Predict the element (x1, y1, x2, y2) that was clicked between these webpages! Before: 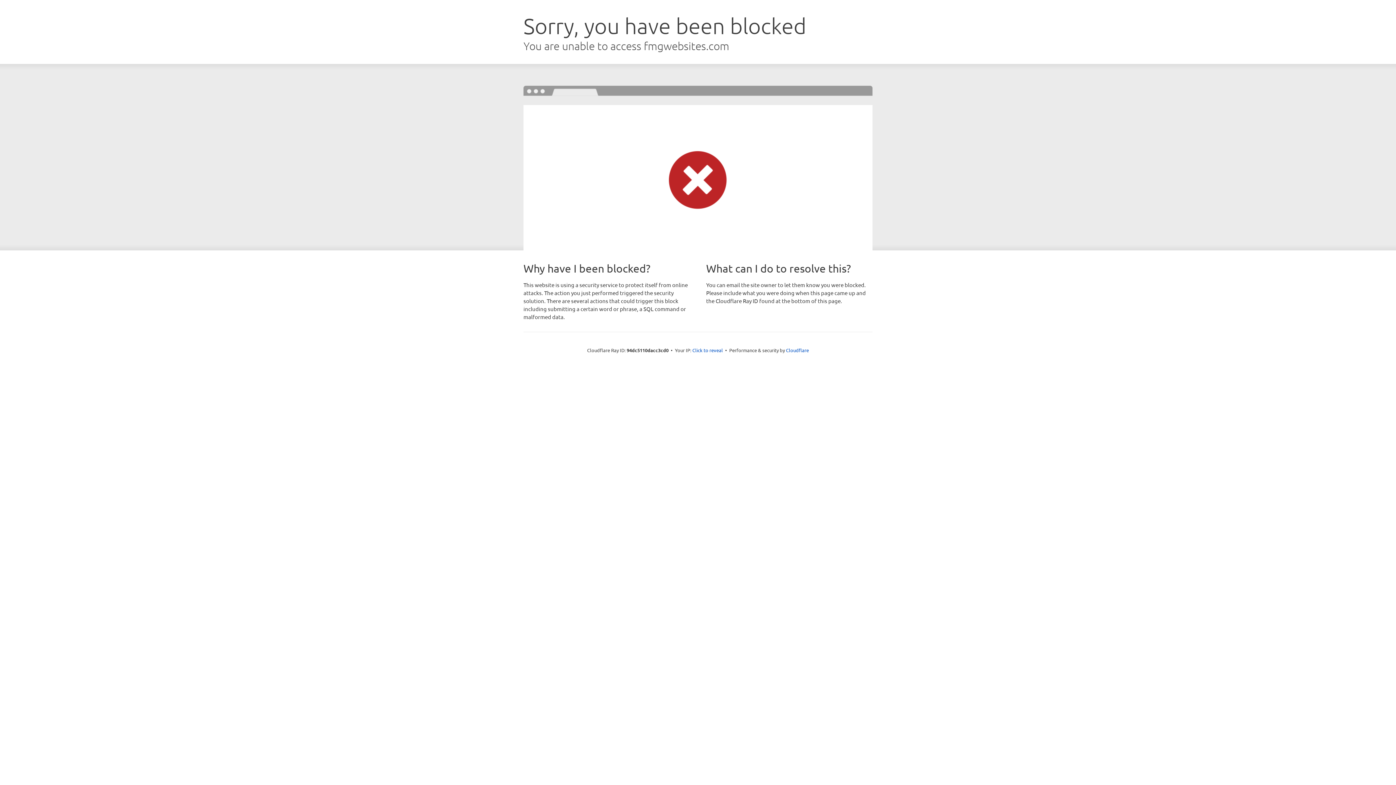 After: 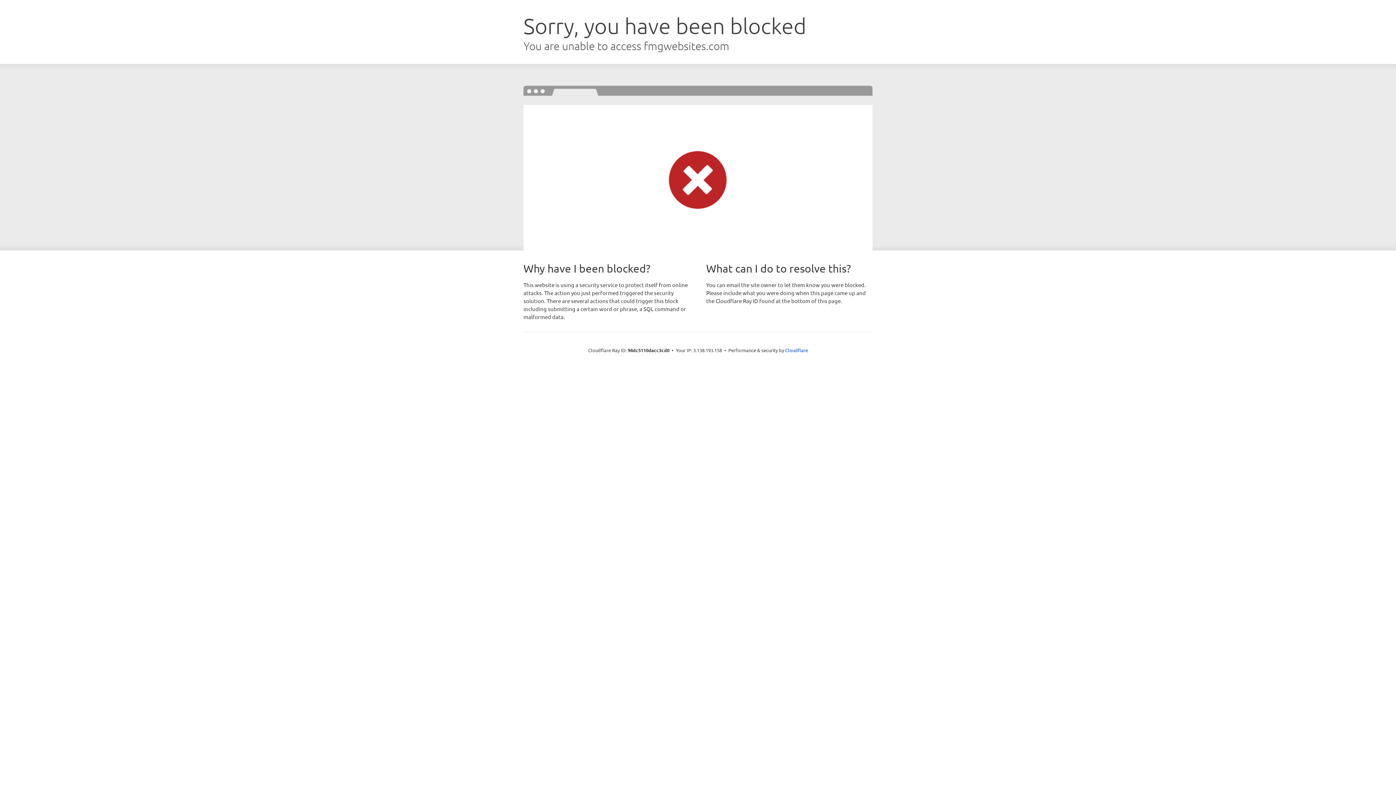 Action: label: Click to reveal bbox: (692, 346, 723, 353)